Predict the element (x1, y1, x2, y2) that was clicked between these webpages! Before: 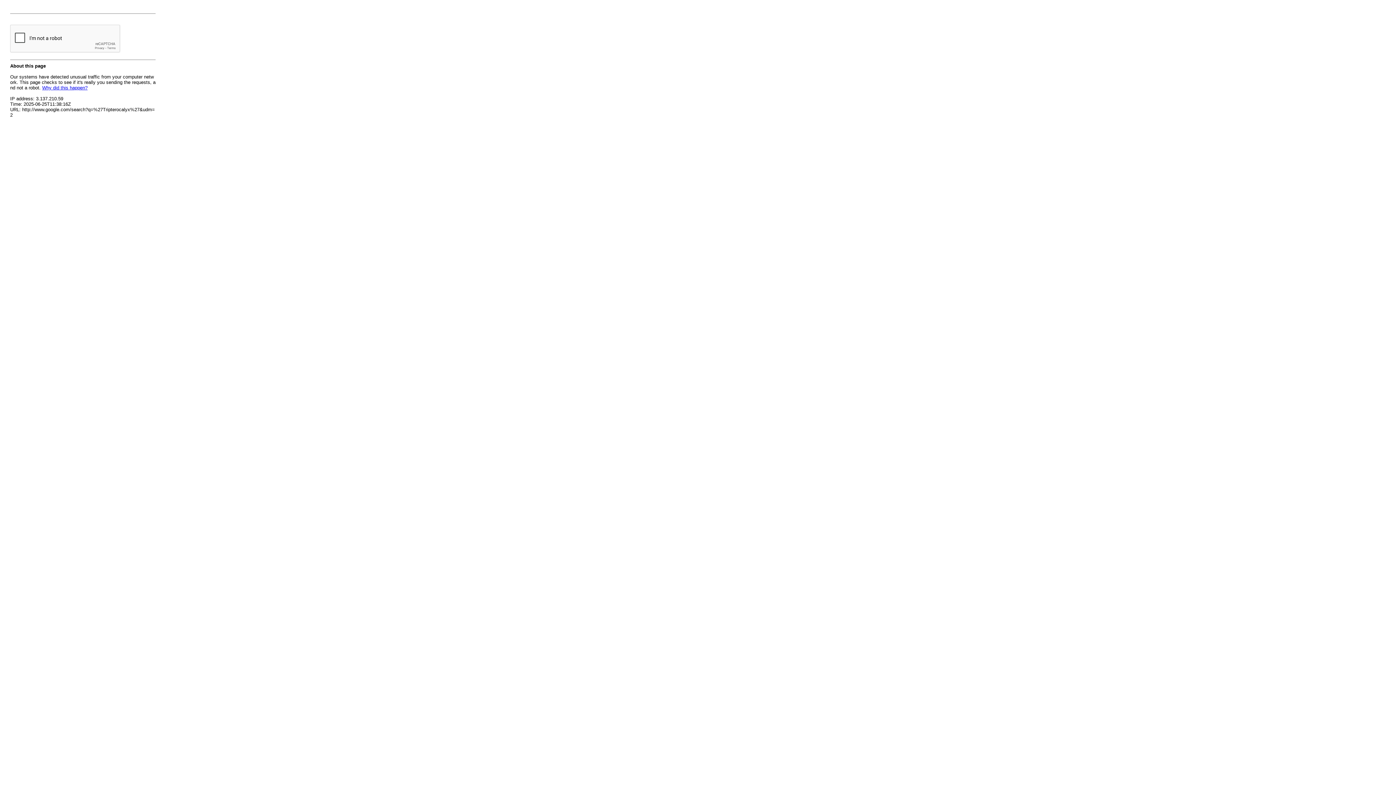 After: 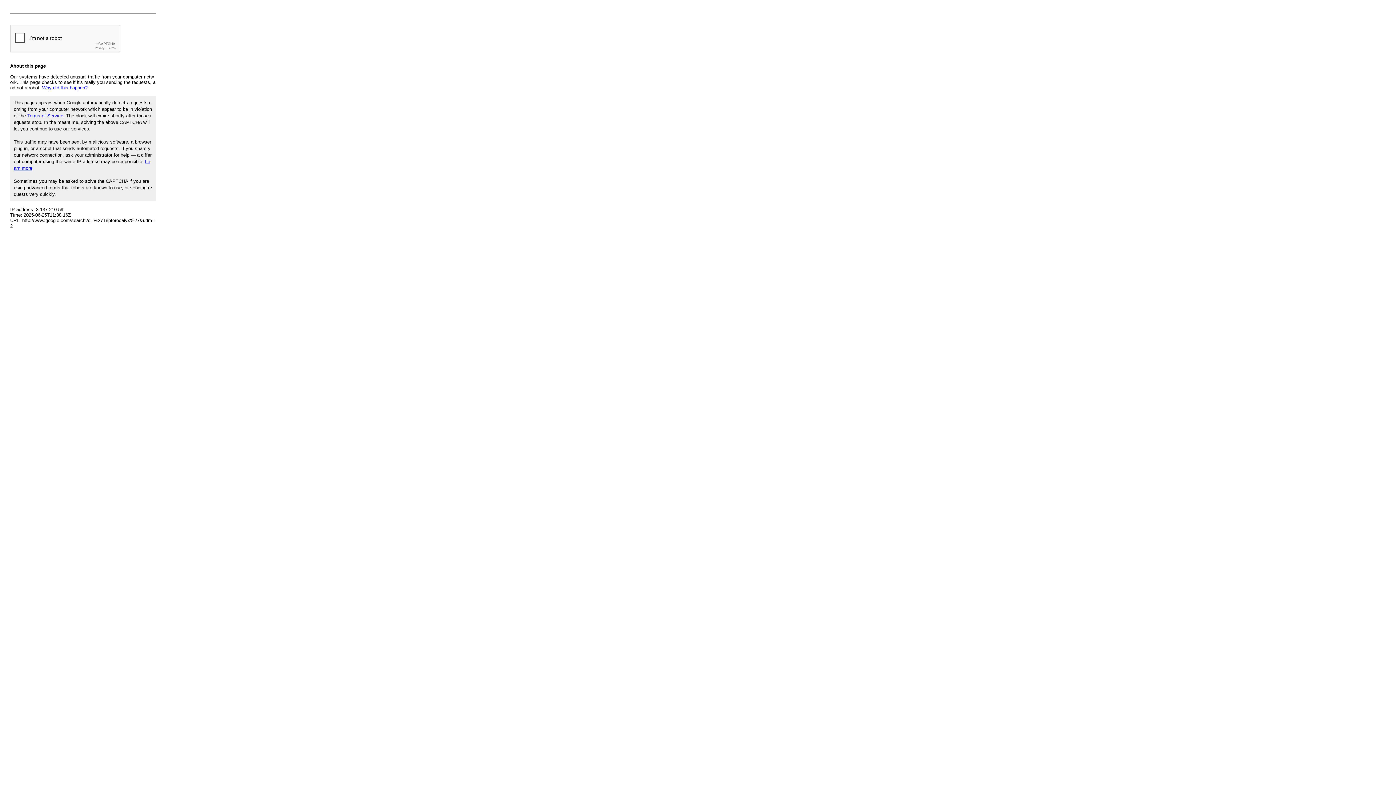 Action: label: Why did this happen? bbox: (42, 85, 87, 90)